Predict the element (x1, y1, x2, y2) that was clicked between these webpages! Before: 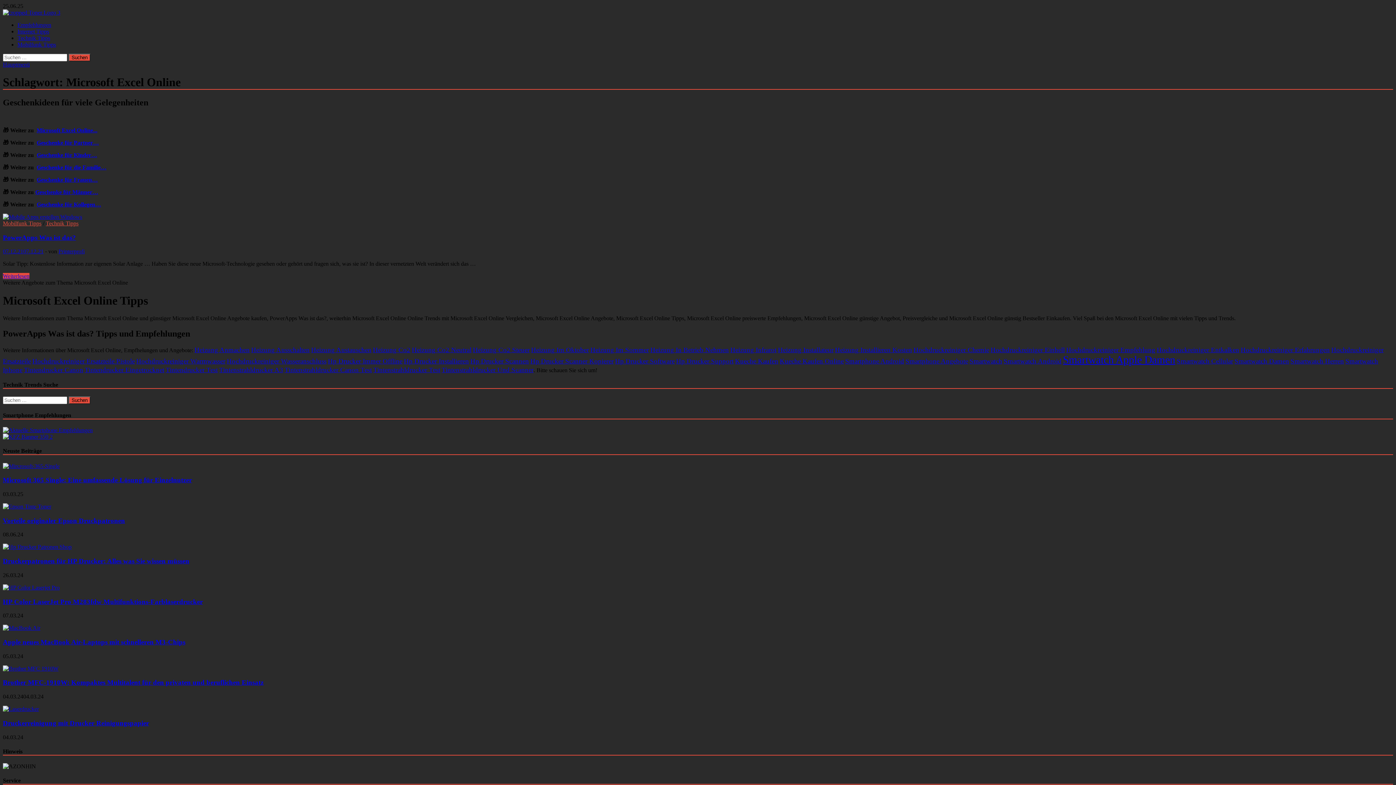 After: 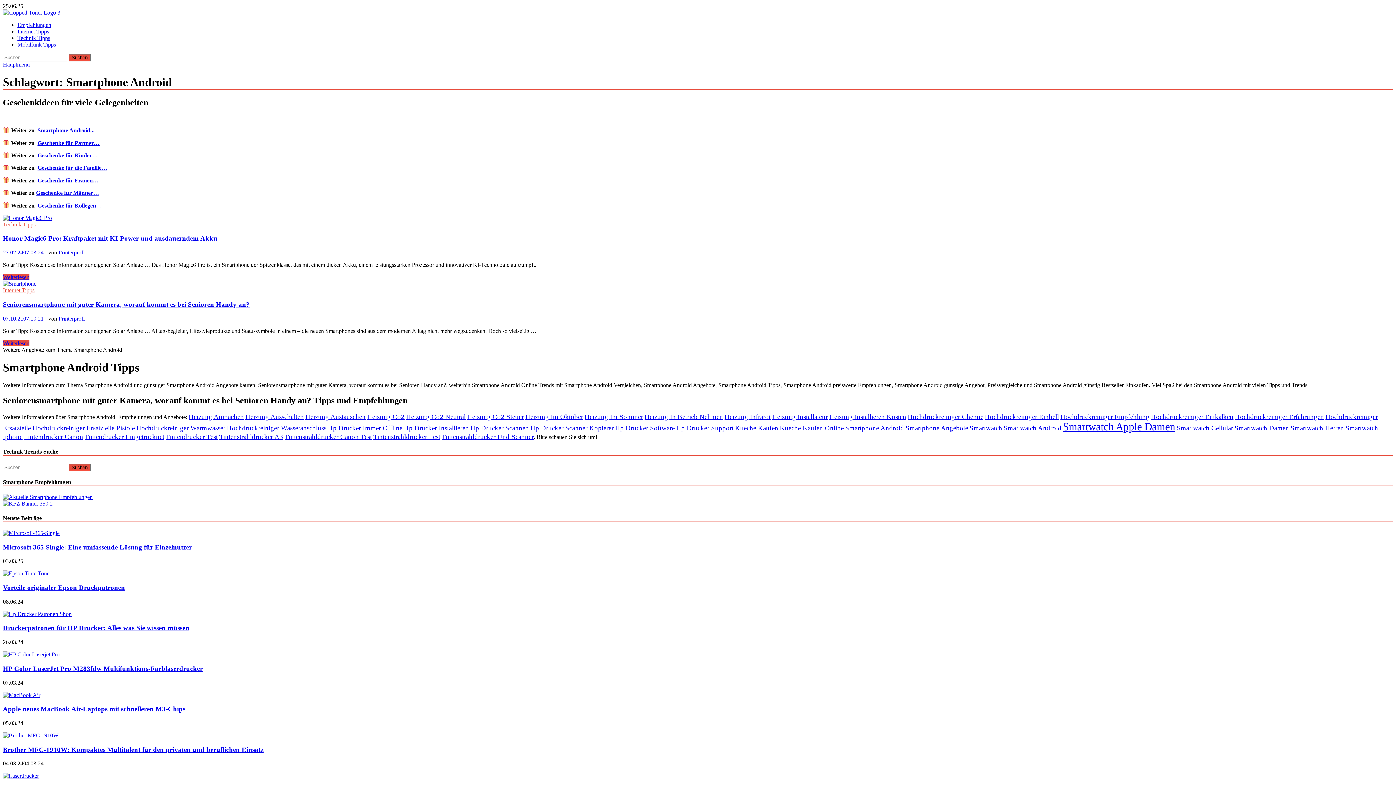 Action: label: Smartphone Android (2 Einträge) bbox: (845, 357, 904, 365)